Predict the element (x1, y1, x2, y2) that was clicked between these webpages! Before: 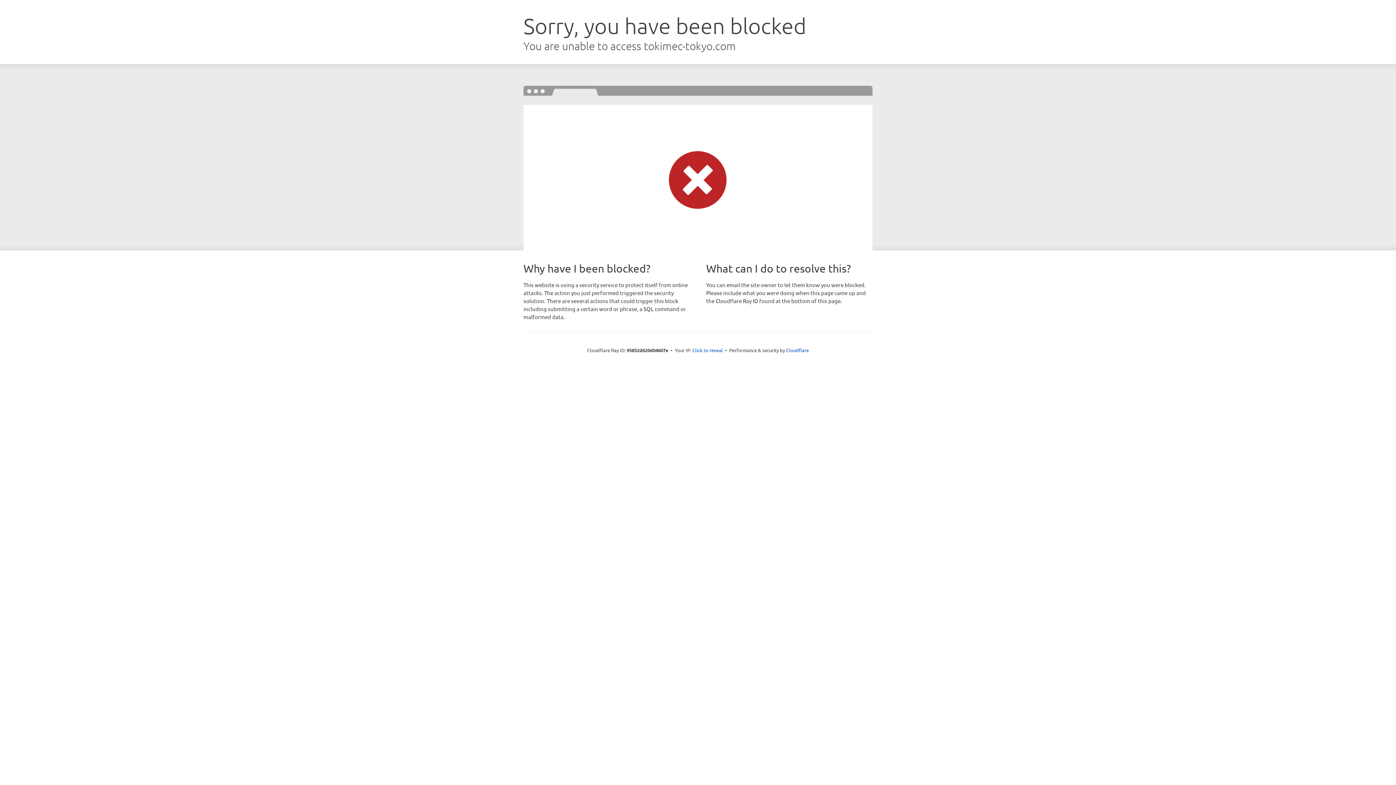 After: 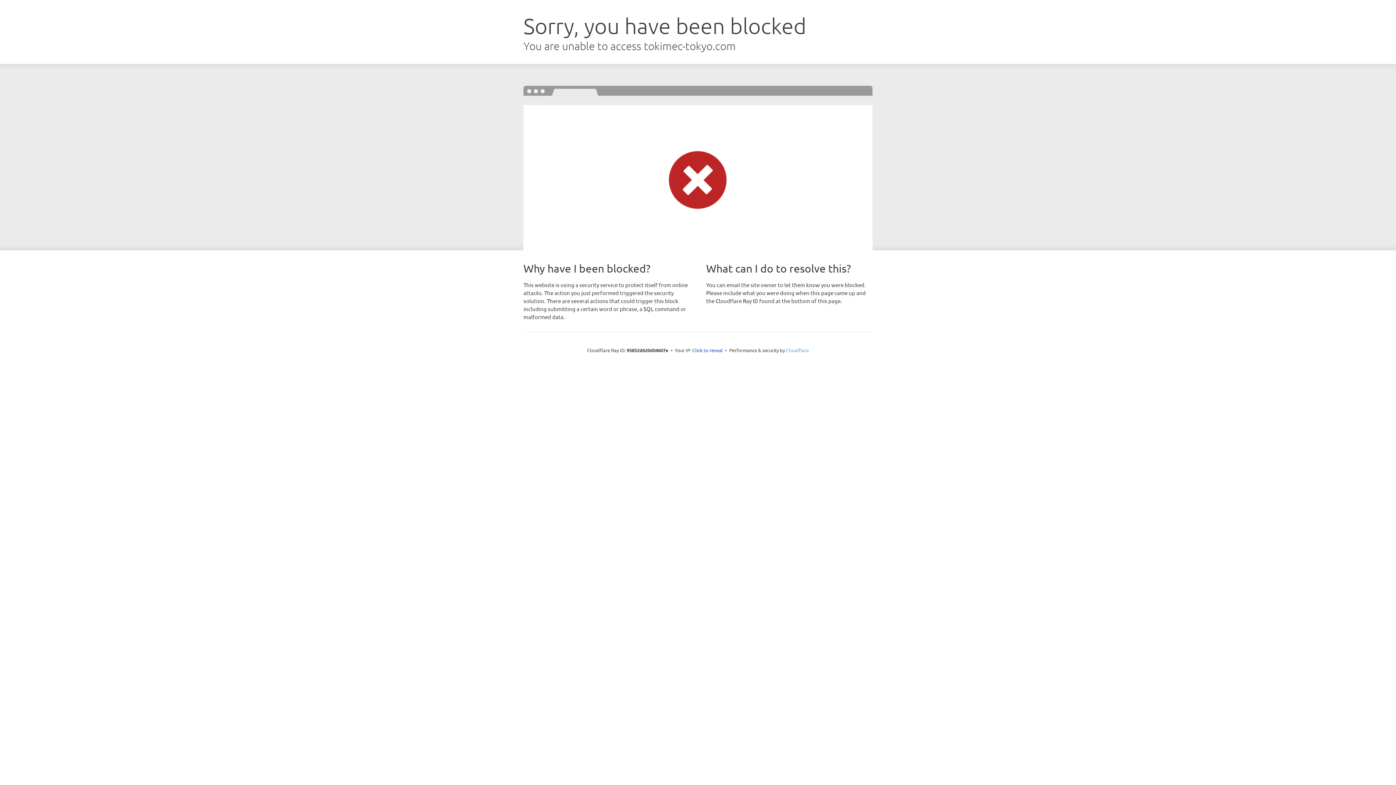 Action: label: Cloudflare bbox: (786, 347, 809, 353)